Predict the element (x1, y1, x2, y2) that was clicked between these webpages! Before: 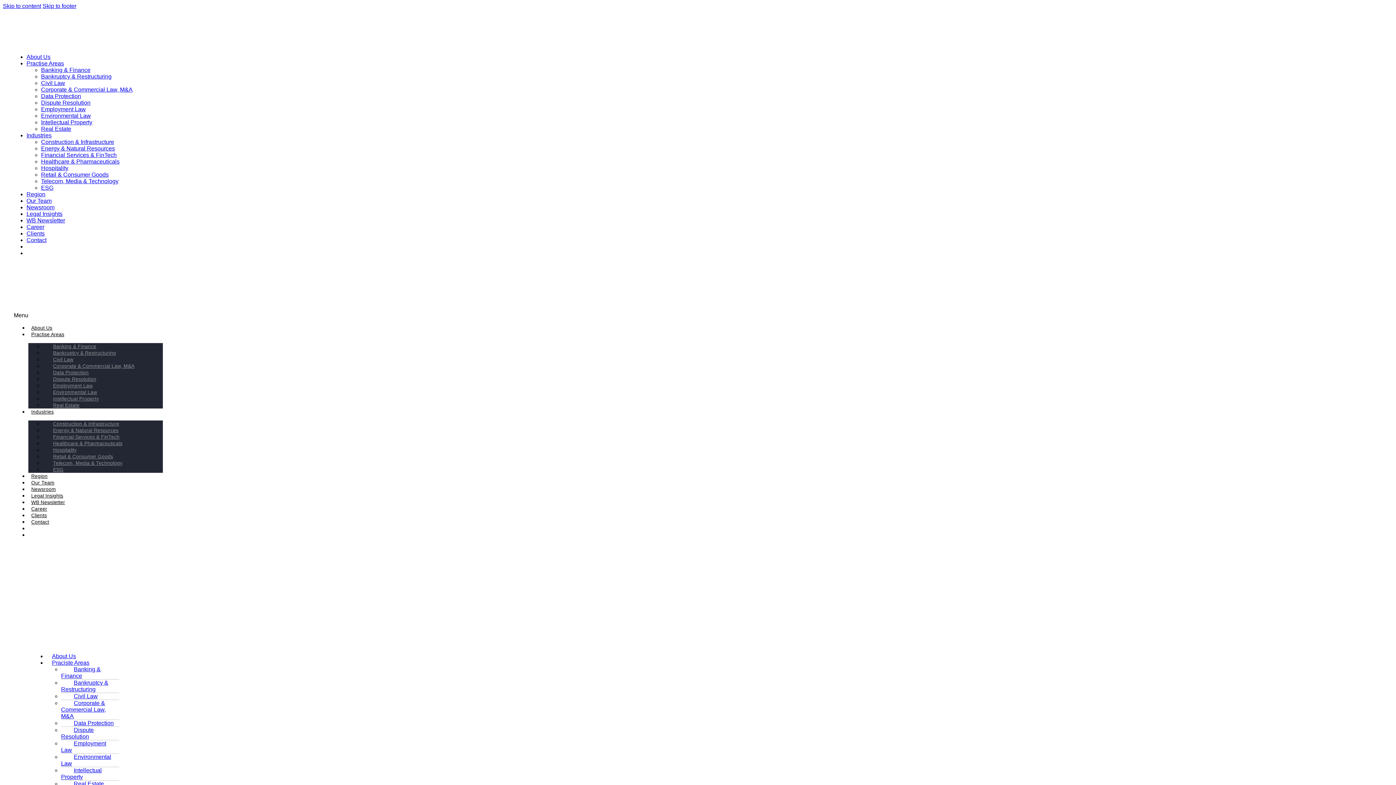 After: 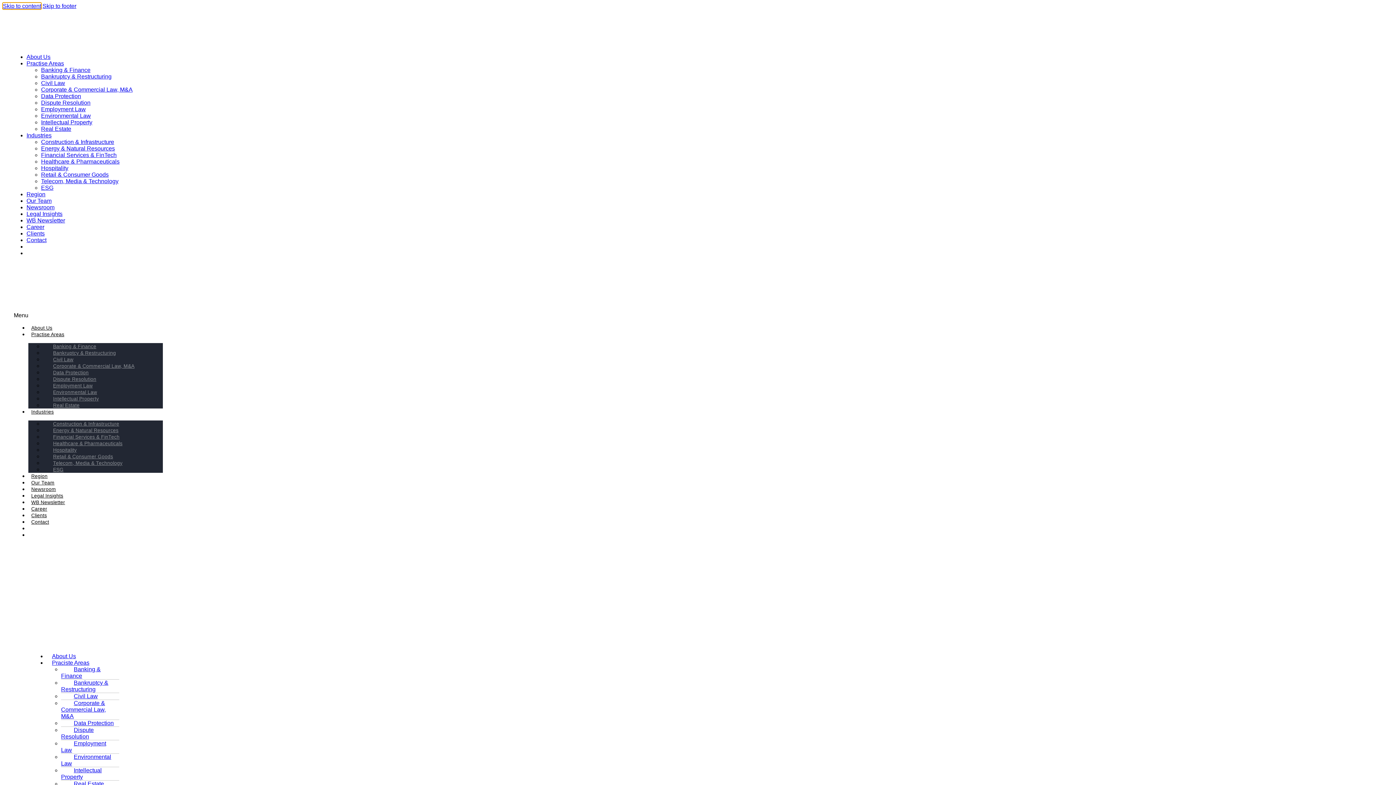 Action: label: Skip to content bbox: (2, 2, 41, 9)